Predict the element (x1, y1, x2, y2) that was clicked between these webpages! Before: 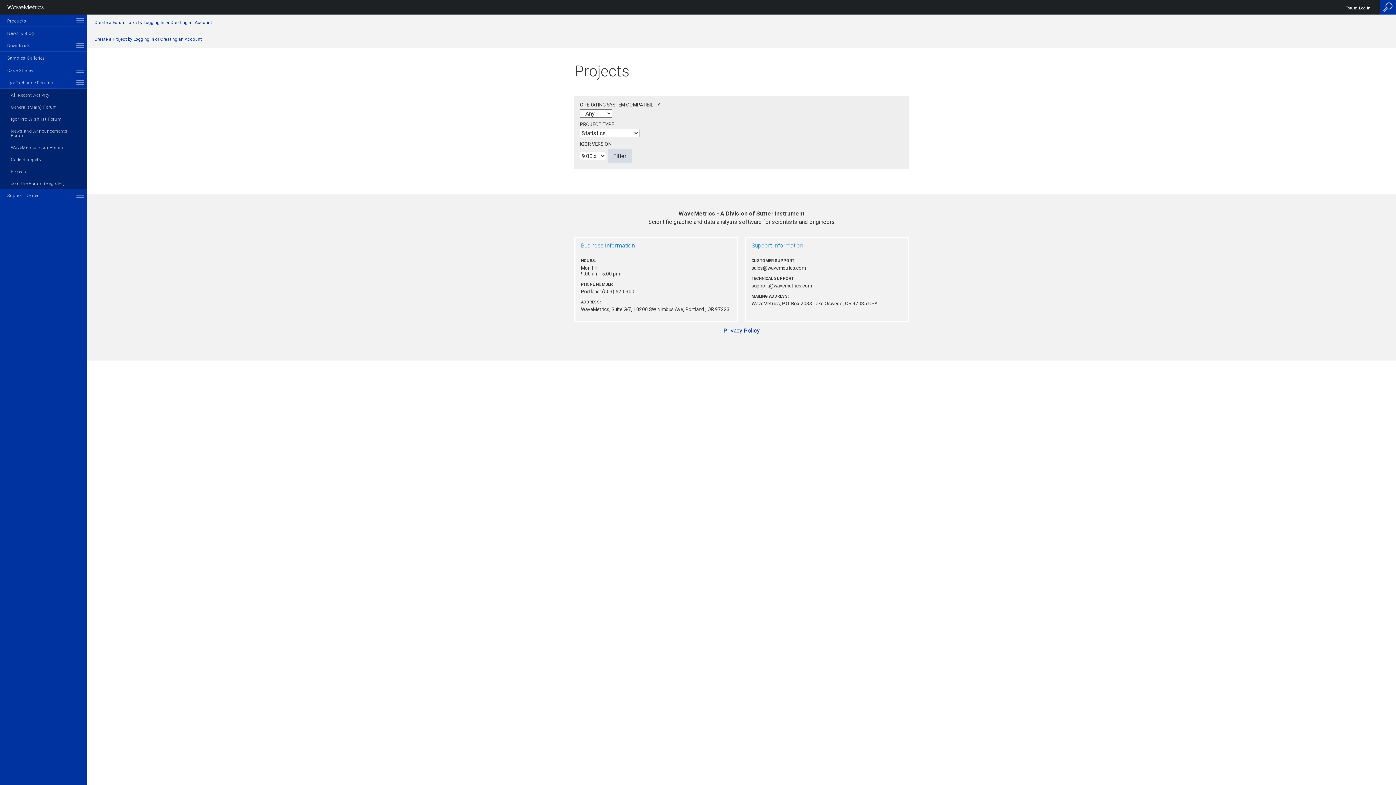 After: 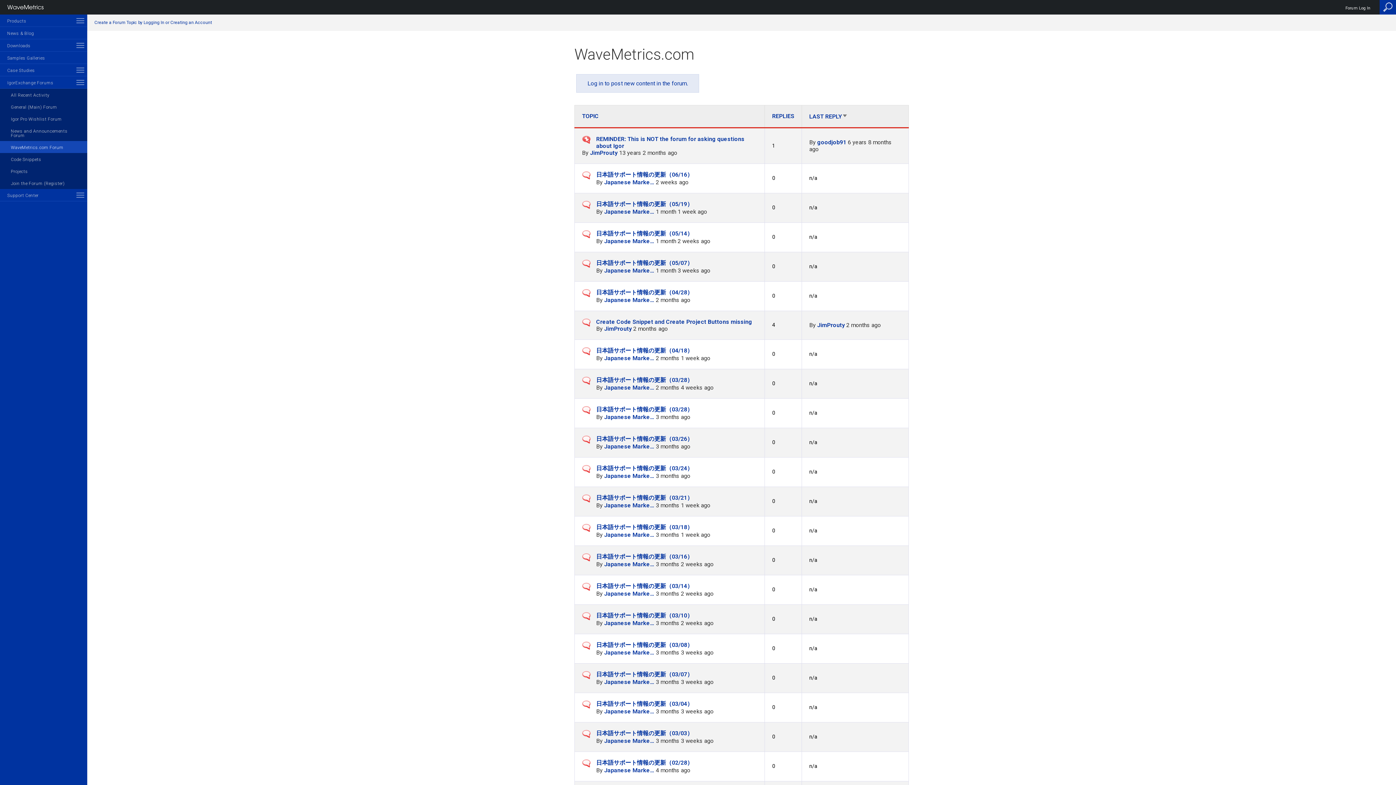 Action: bbox: (0, 141, 87, 153) label: WaveMetrics.com Forum